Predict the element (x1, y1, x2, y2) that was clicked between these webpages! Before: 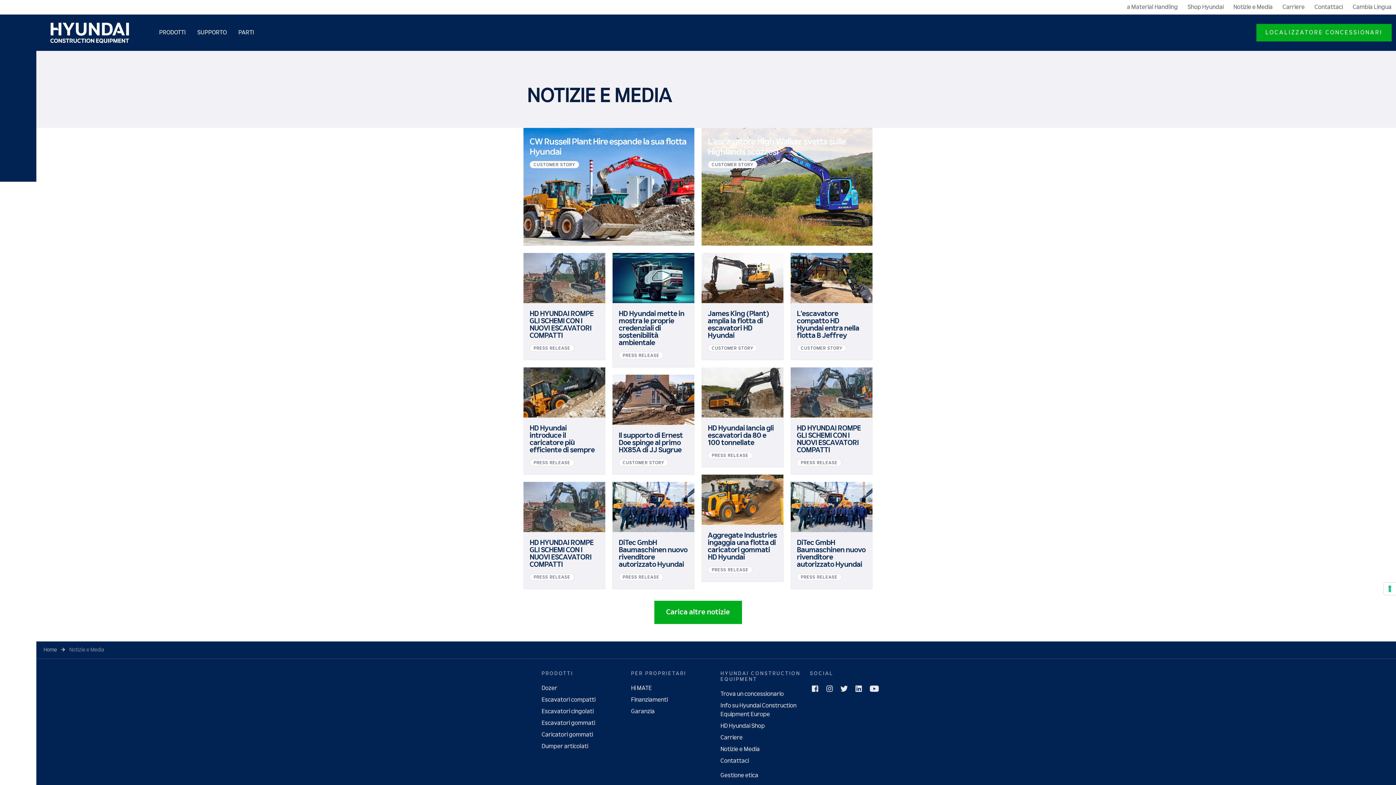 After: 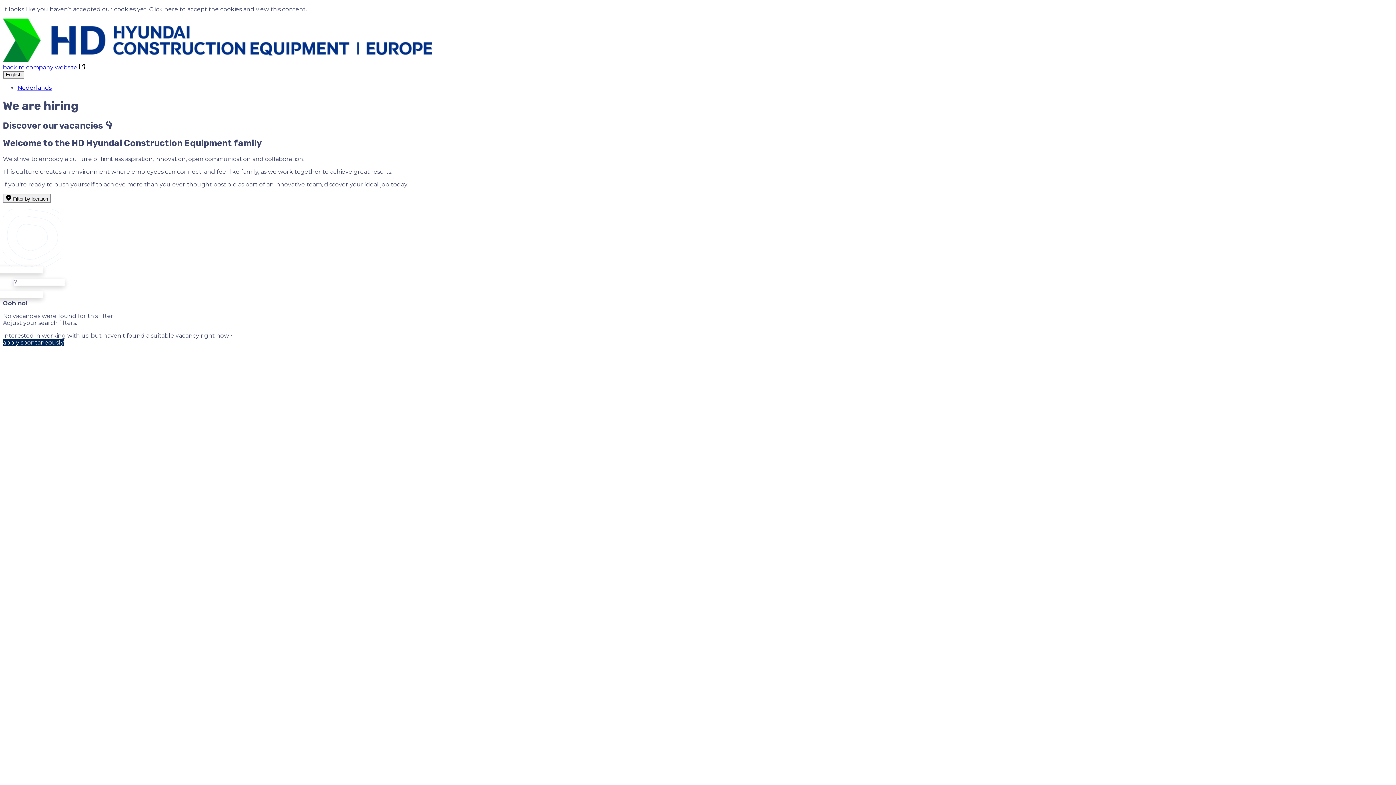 Action: bbox: (720, 734, 742, 741) label: Carriere